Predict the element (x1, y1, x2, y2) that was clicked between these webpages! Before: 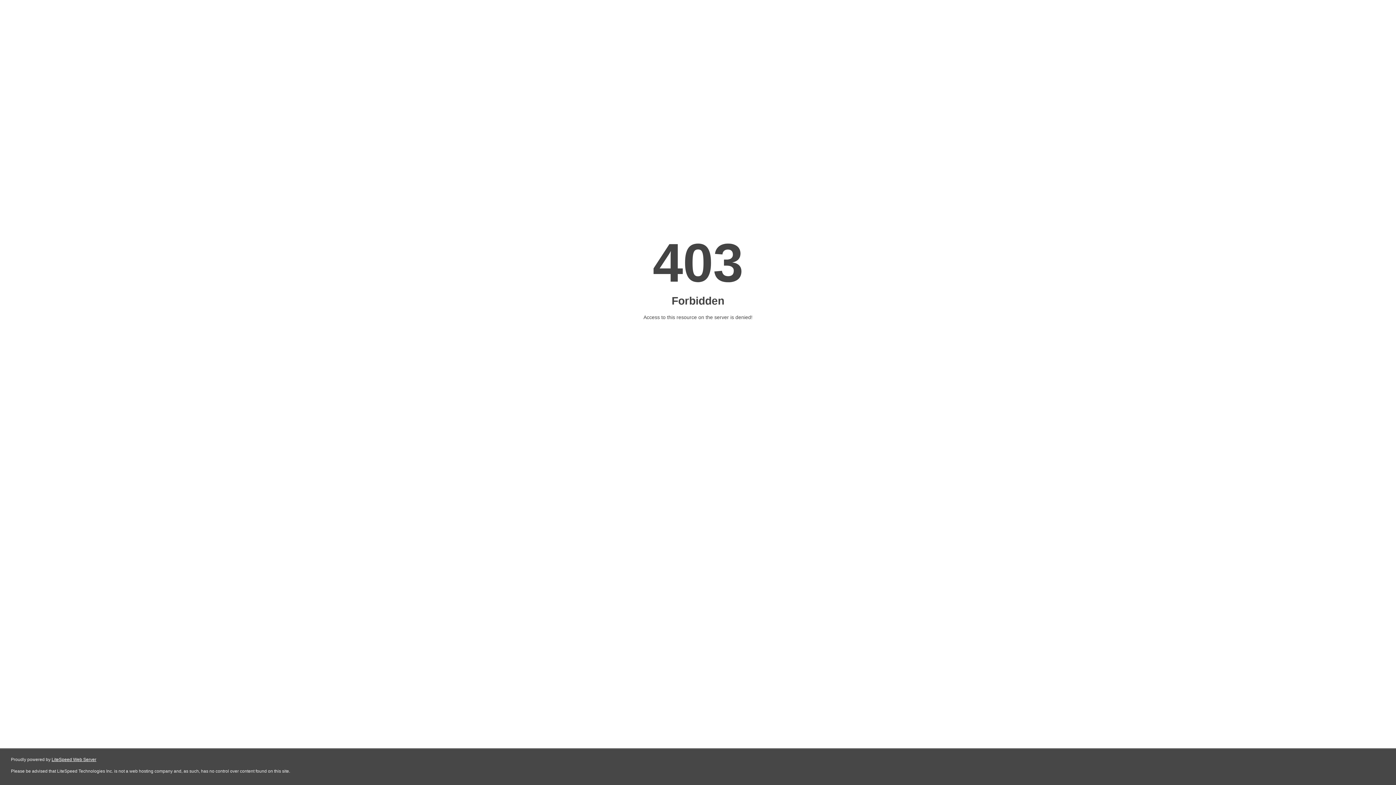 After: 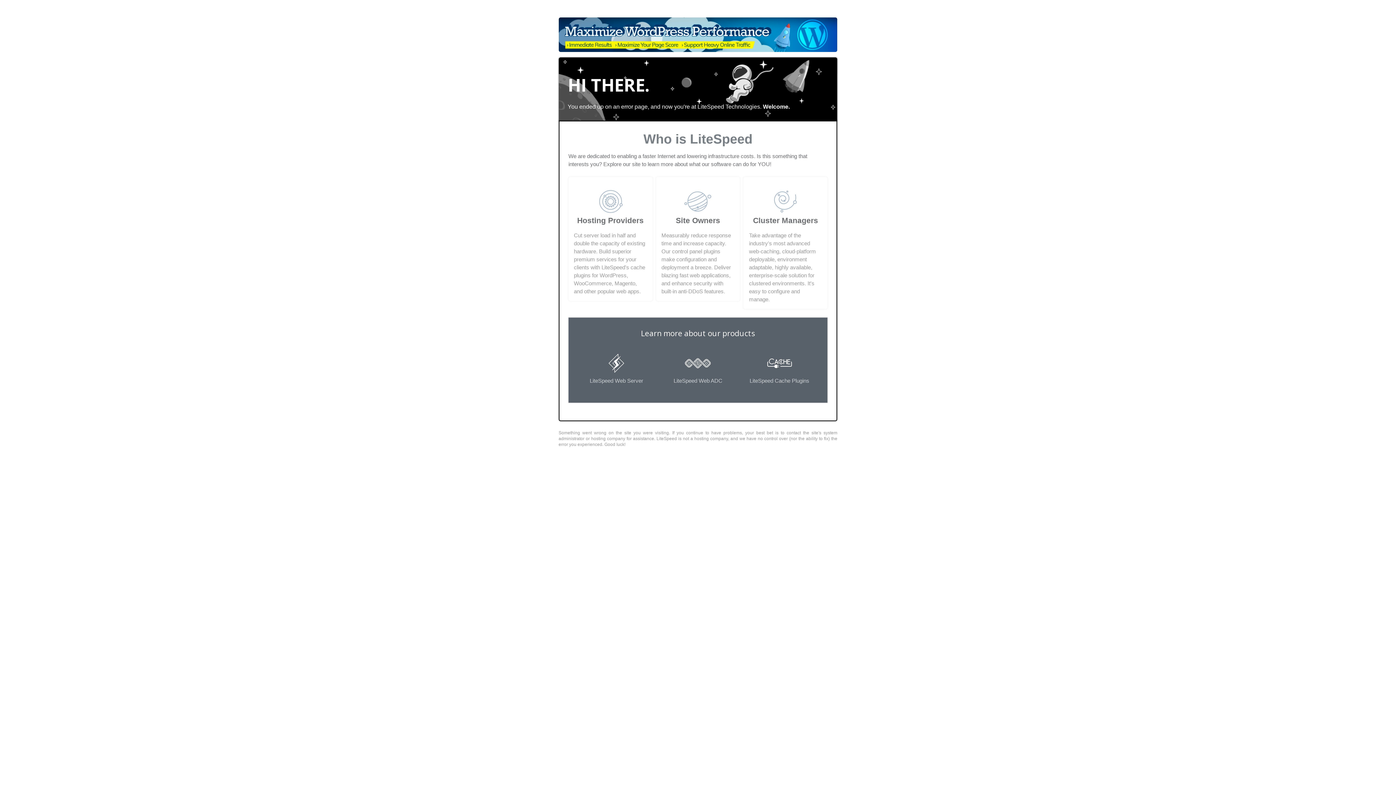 Action: bbox: (51, 757, 96, 762) label: LiteSpeed Web Server